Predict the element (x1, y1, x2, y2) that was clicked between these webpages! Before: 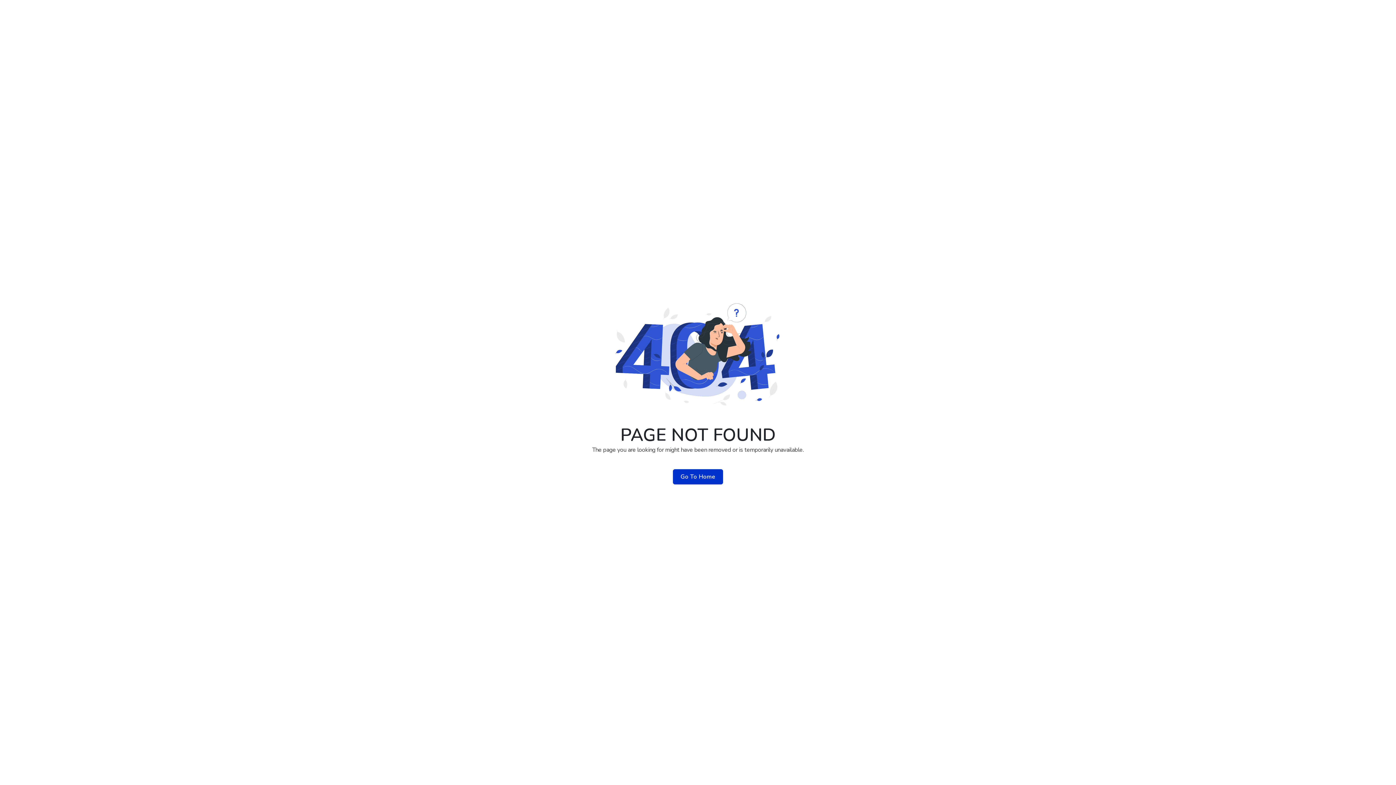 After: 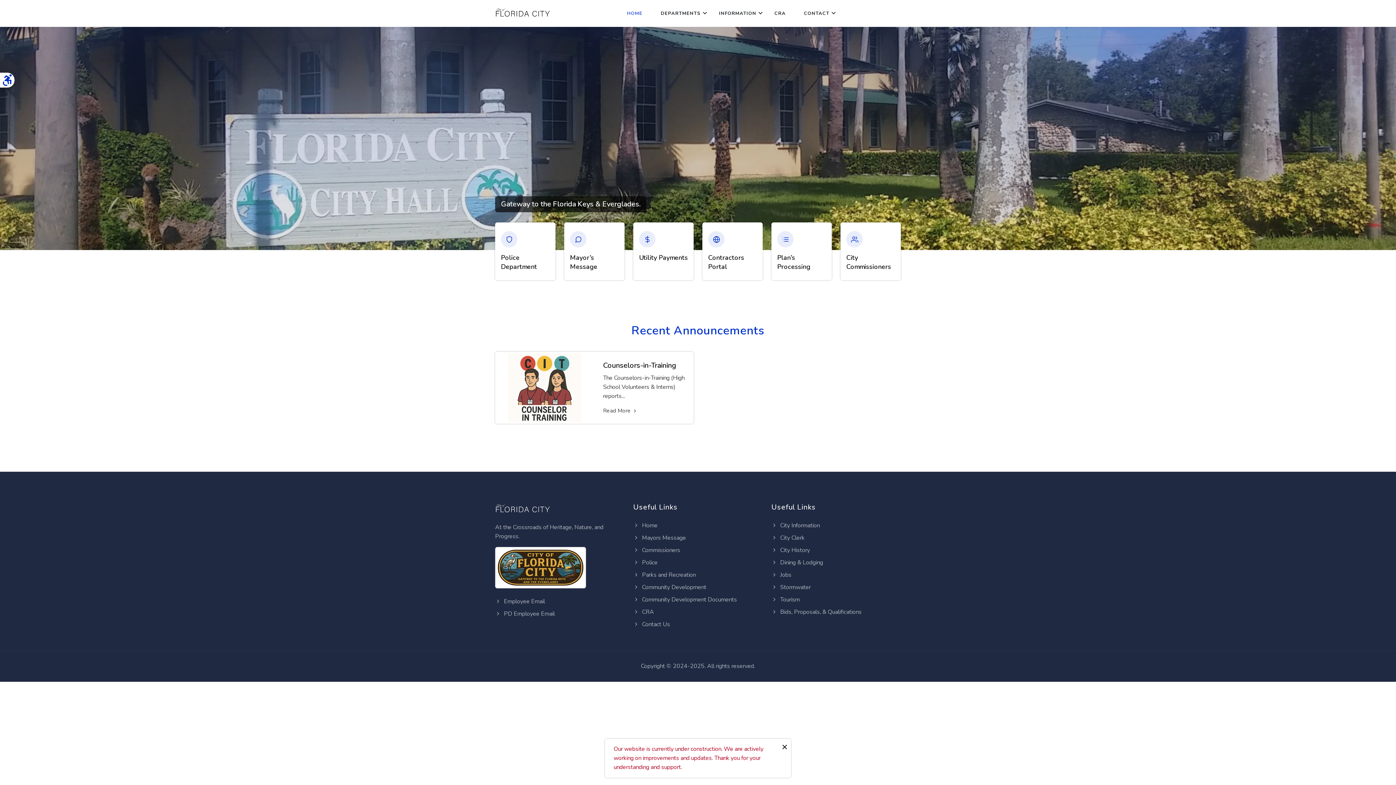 Action: bbox: (673, 469, 723, 484) label: Go To Home